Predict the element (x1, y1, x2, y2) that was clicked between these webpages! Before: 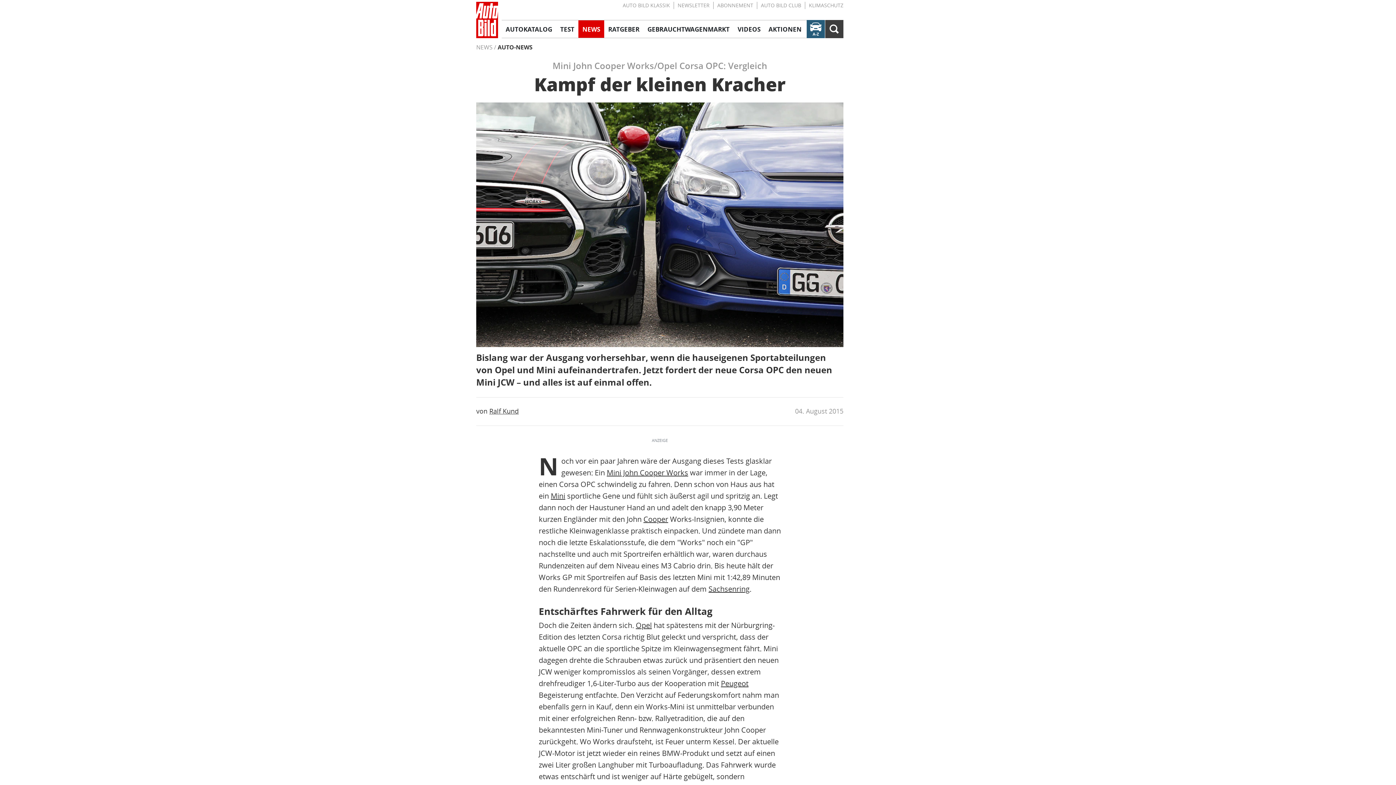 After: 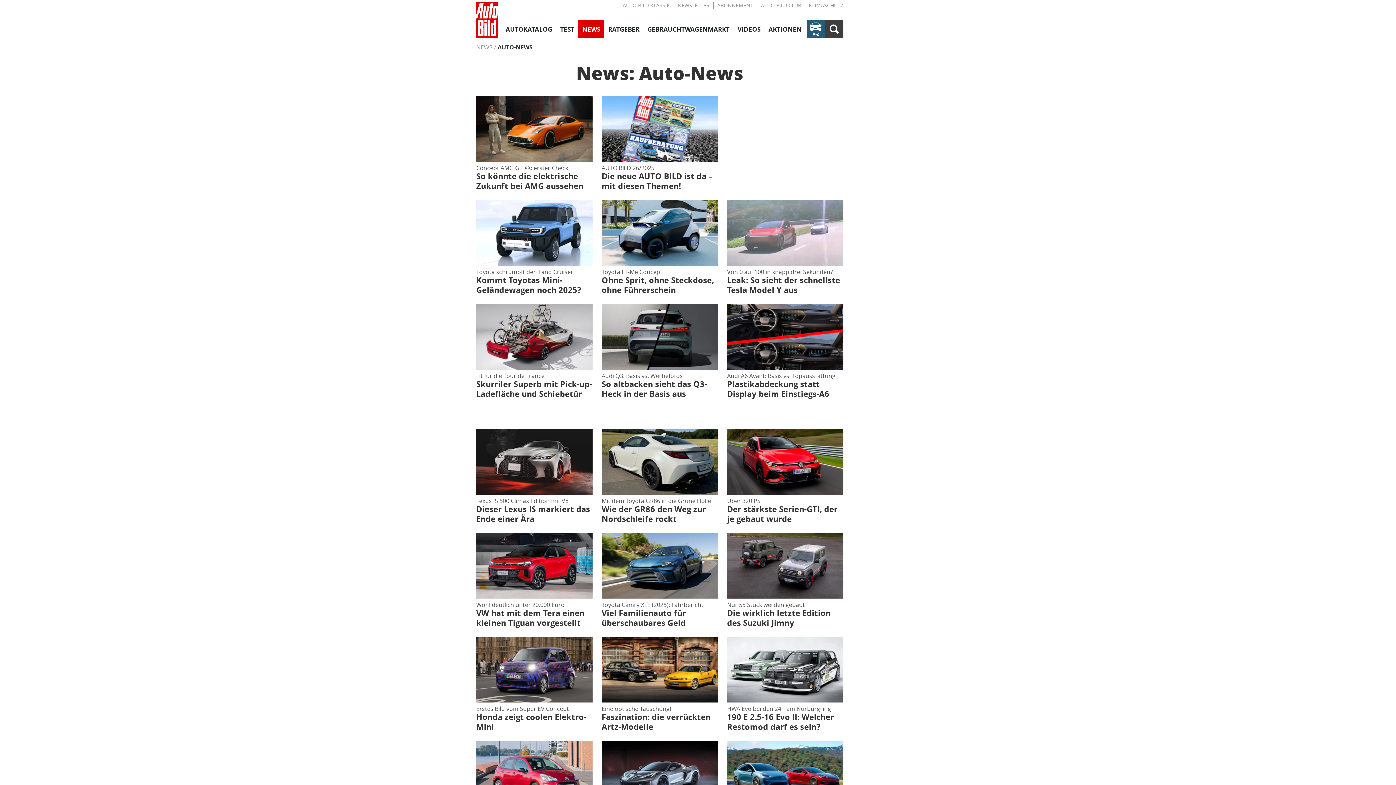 Action: label: Auto-News bbox: (497, 42, 532, 52)